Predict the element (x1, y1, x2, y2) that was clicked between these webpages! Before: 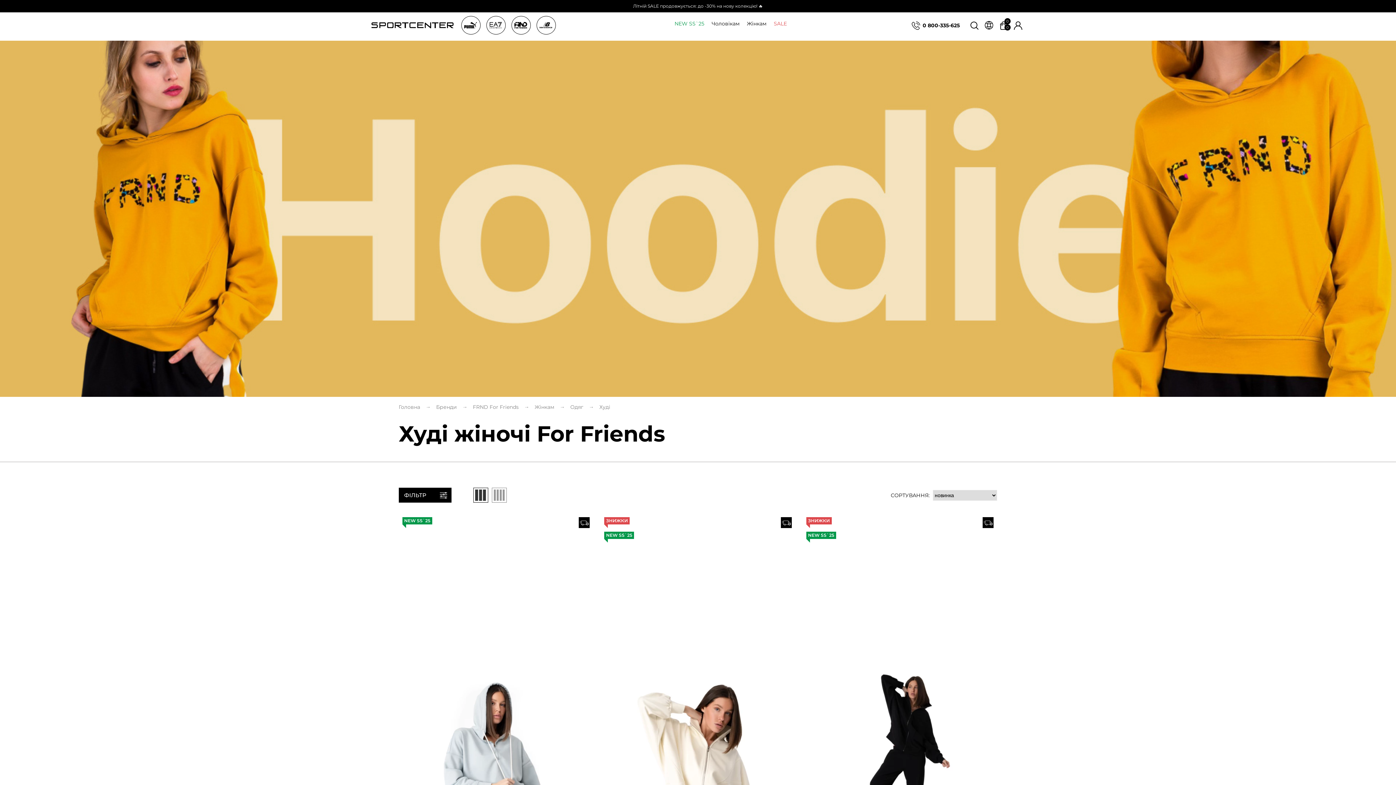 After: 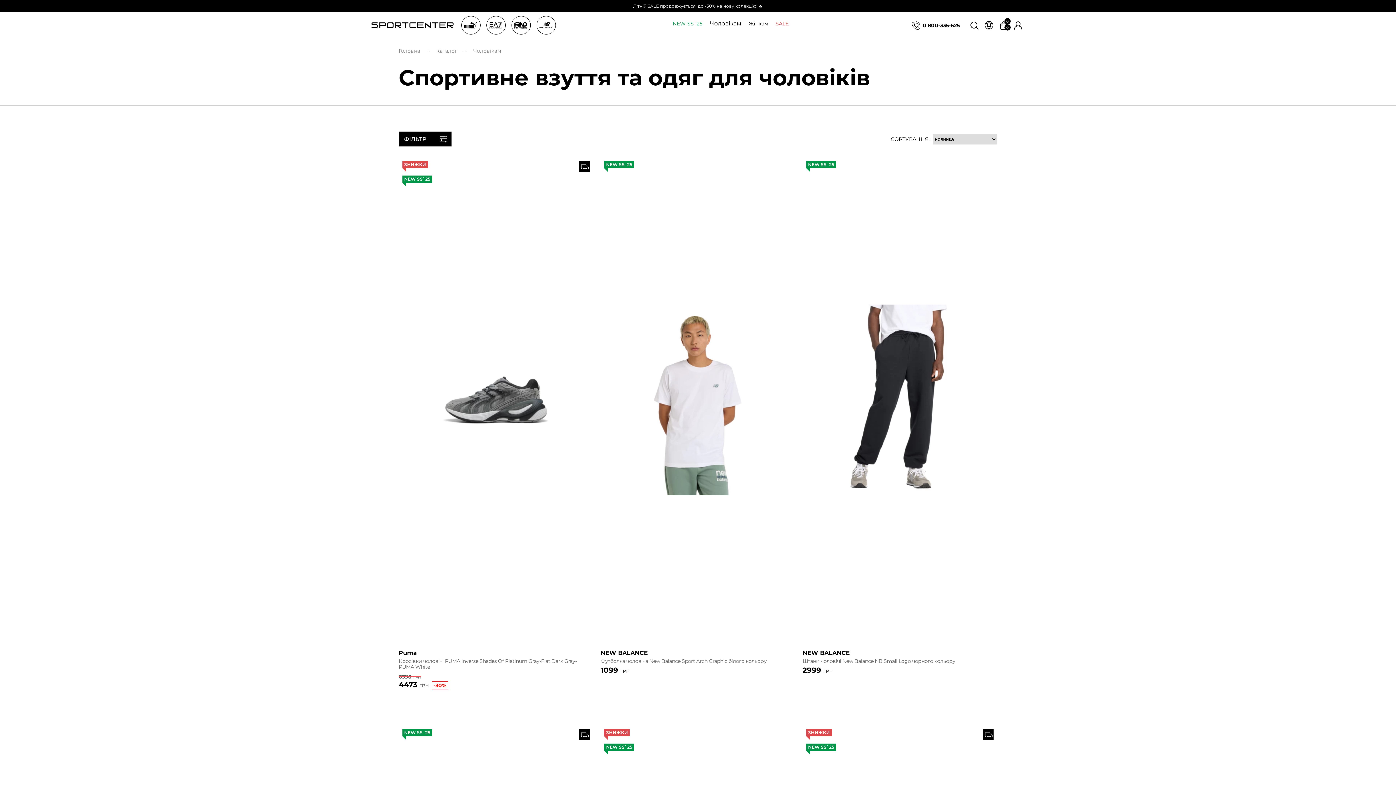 Action: label: Чоловікам bbox: (711, 18, 739, 28)